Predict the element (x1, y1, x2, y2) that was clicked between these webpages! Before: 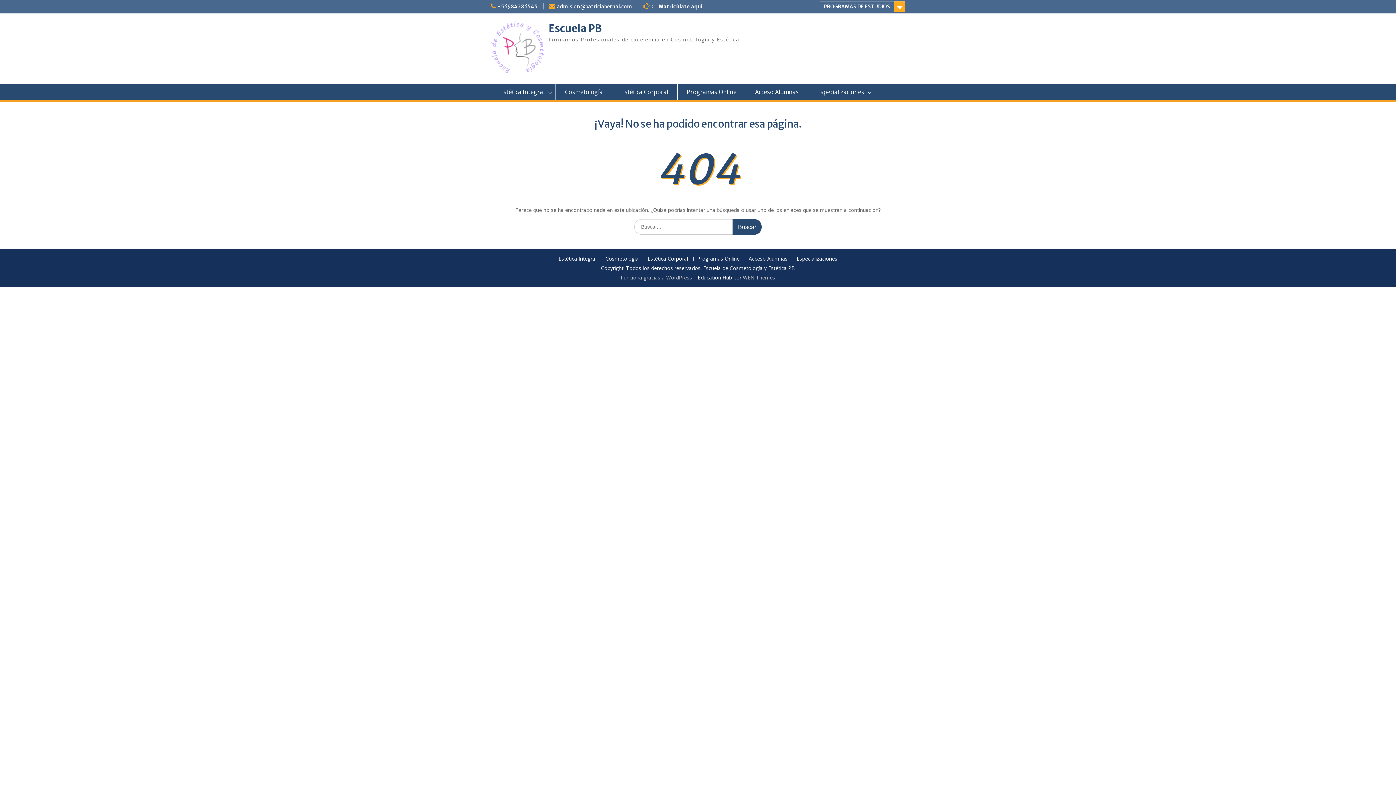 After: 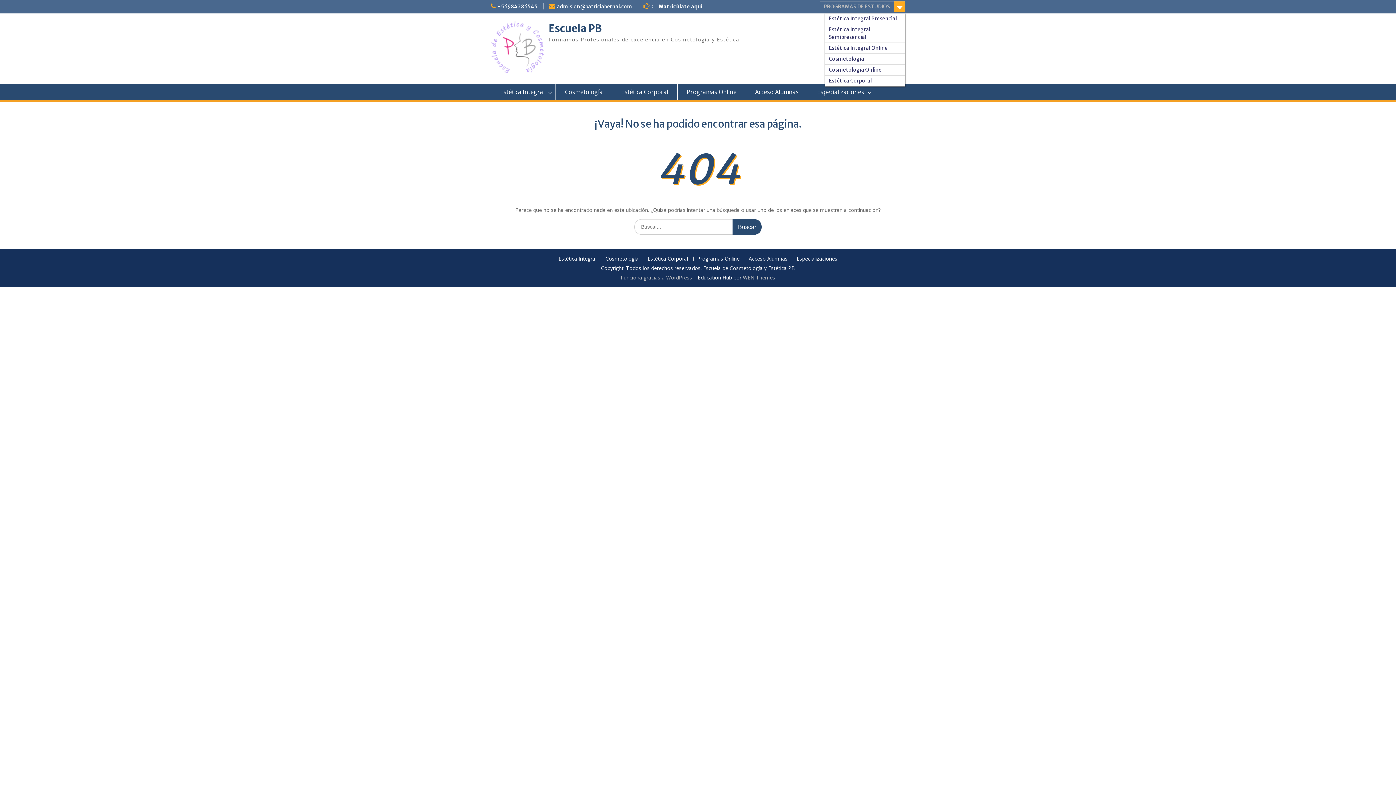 Action: bbox: (820, 1, 905, 12) label: PROGRAMAS DE ESTUDIOS